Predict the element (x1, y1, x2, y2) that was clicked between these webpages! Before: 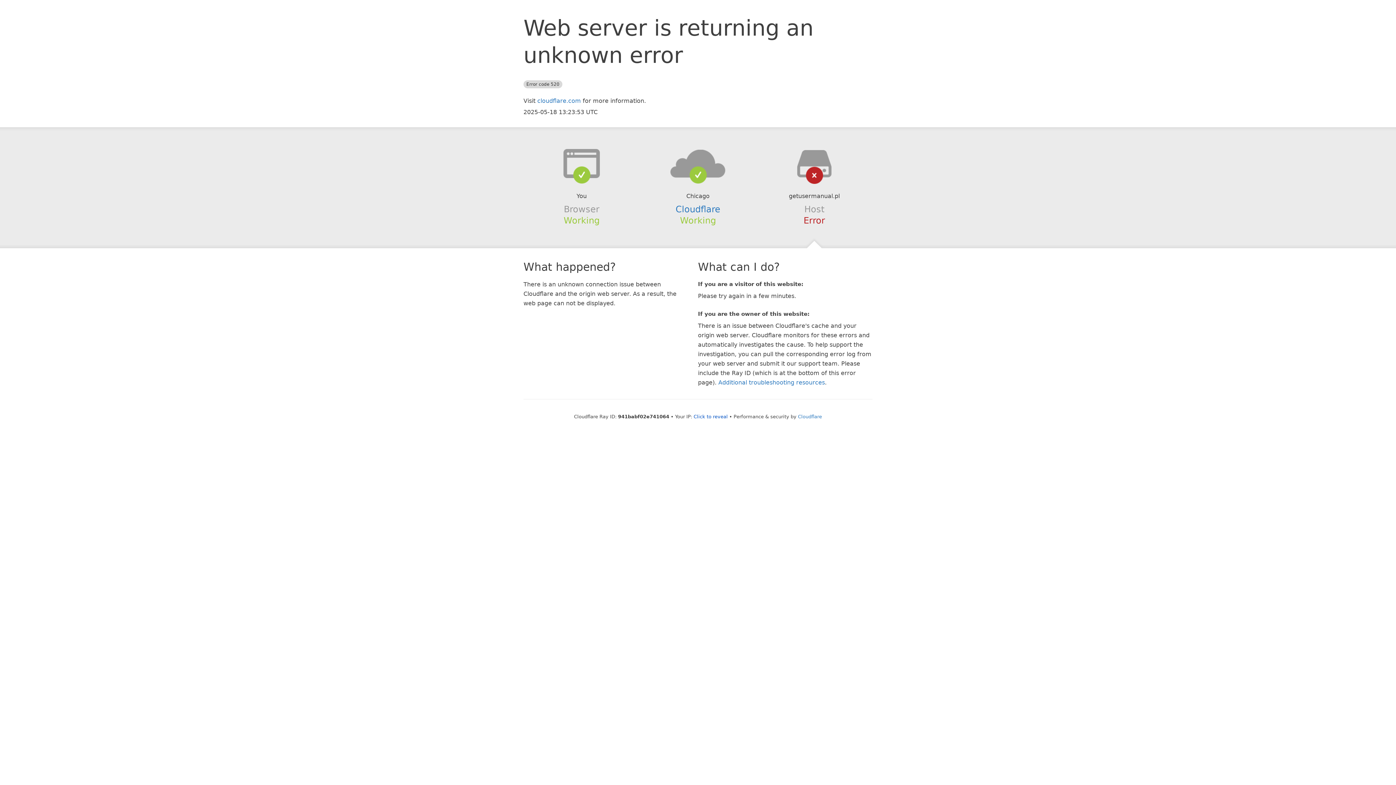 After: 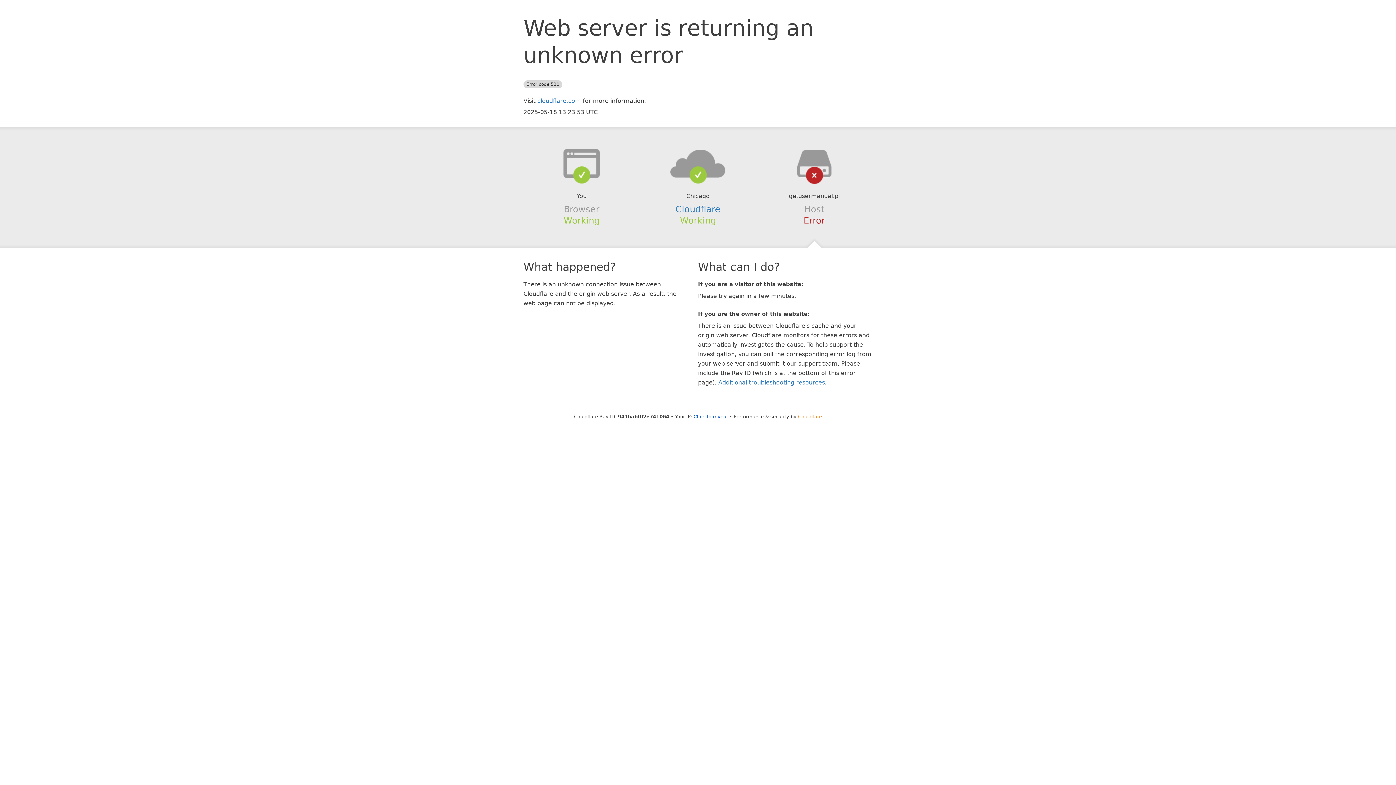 Action: label: Cloudflare bbox: (798, 414, 822, 419)